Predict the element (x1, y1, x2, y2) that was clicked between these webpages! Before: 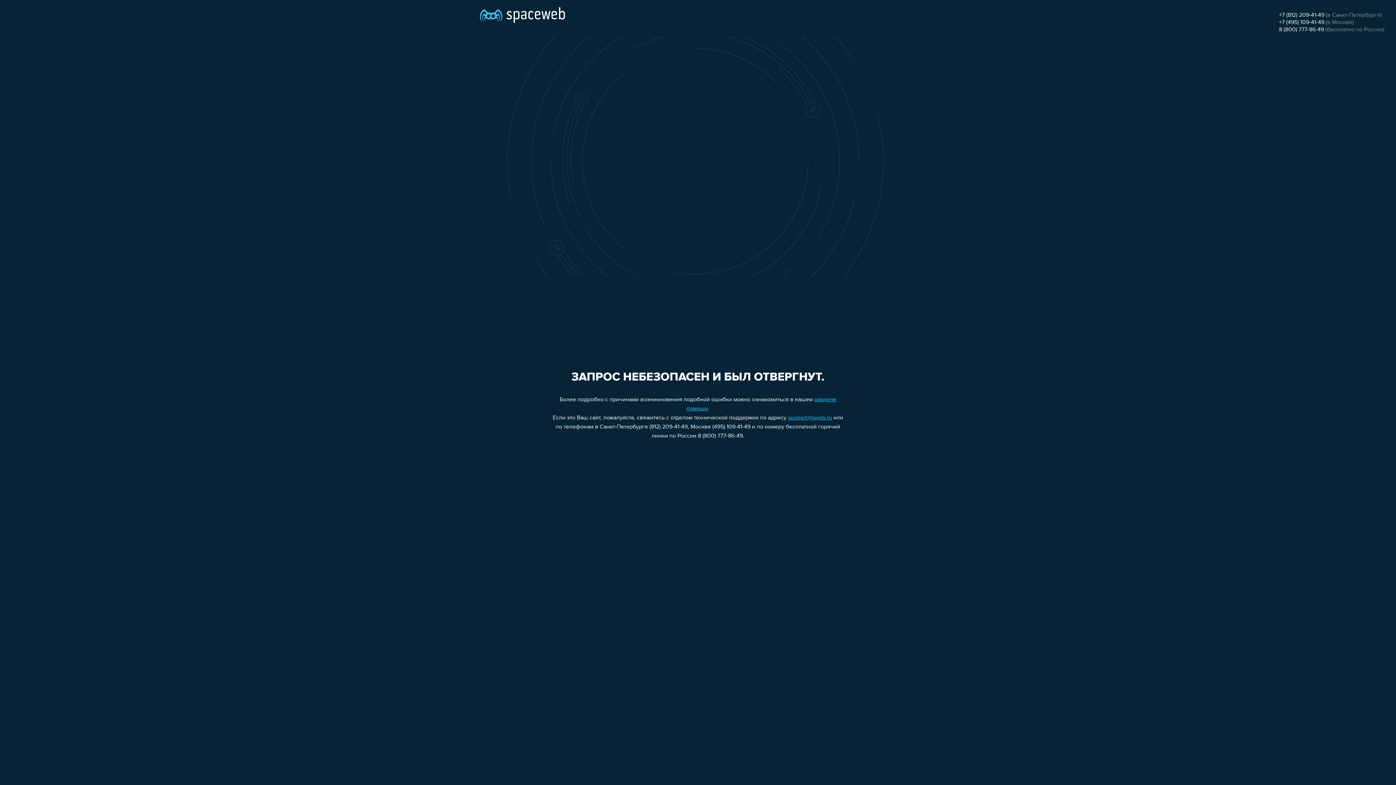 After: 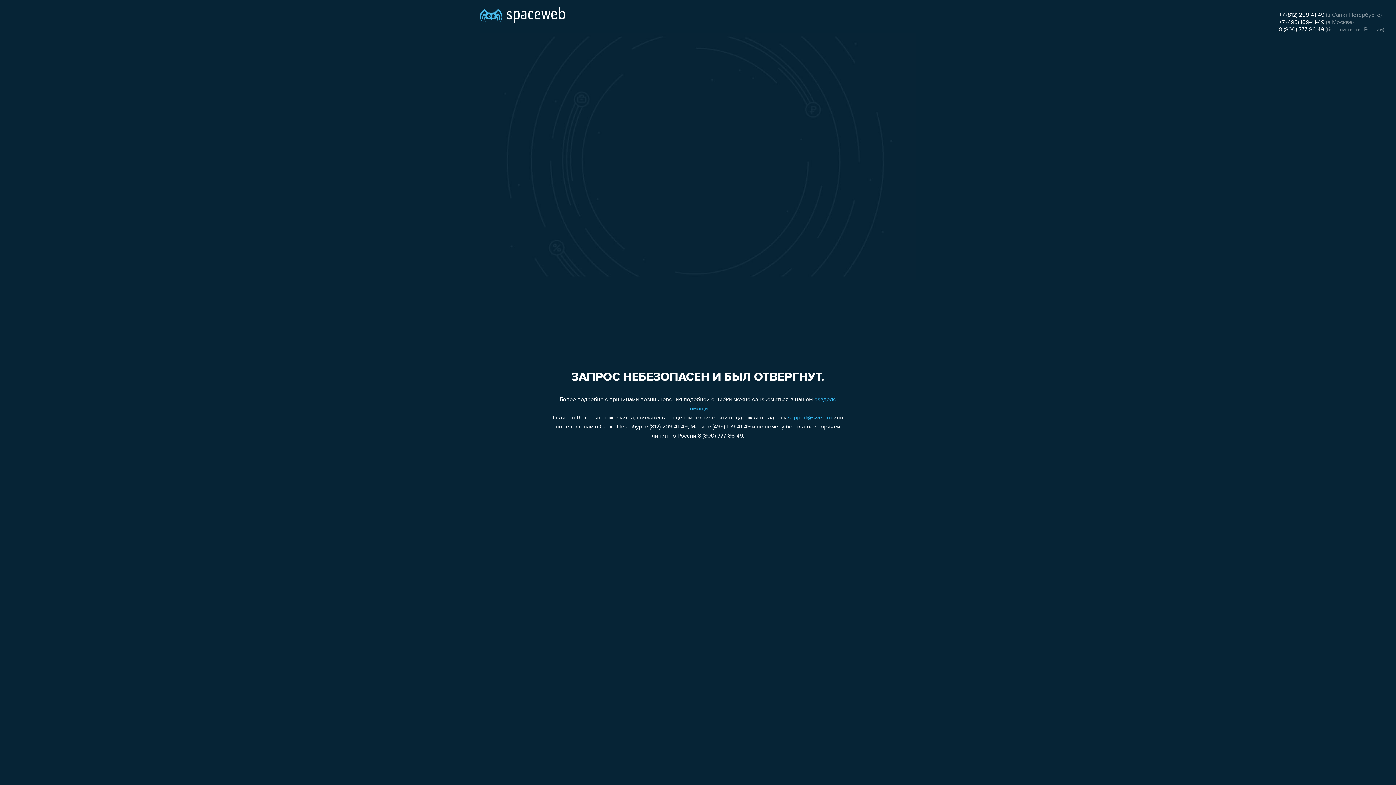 Action: bbox: (788, 415, 832, 421) label: support@sweb.ru